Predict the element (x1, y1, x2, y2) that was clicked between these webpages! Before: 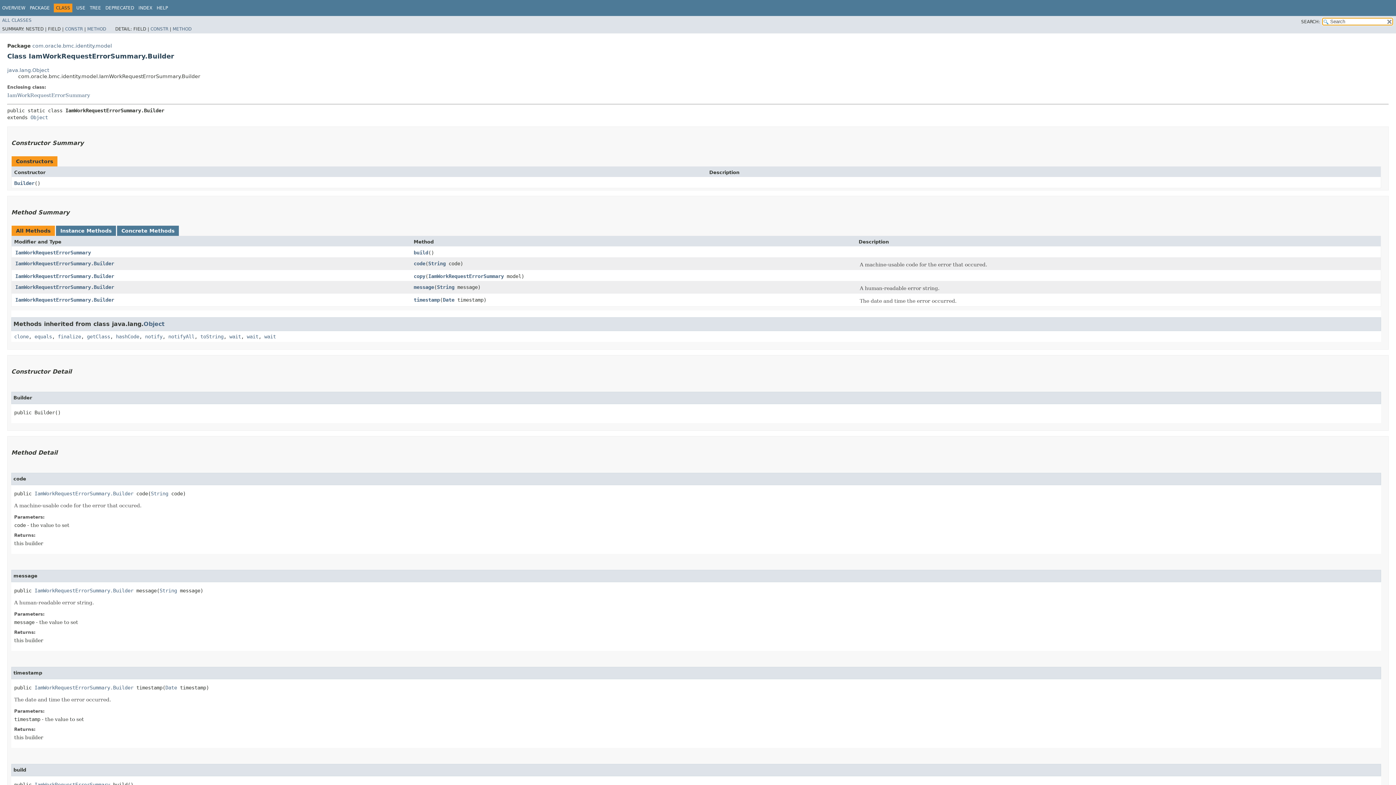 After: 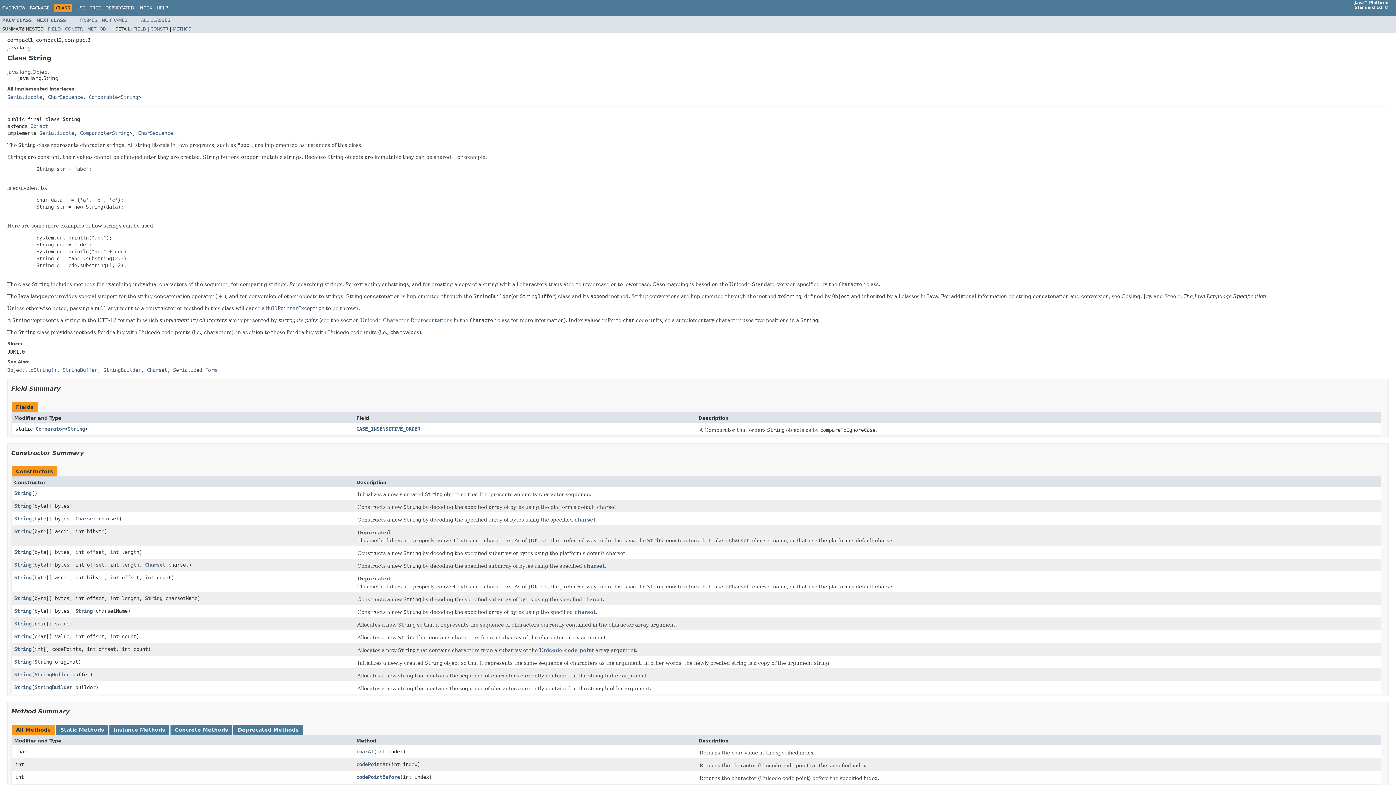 Action: bbox: (159, 587, 177, 593) label: String